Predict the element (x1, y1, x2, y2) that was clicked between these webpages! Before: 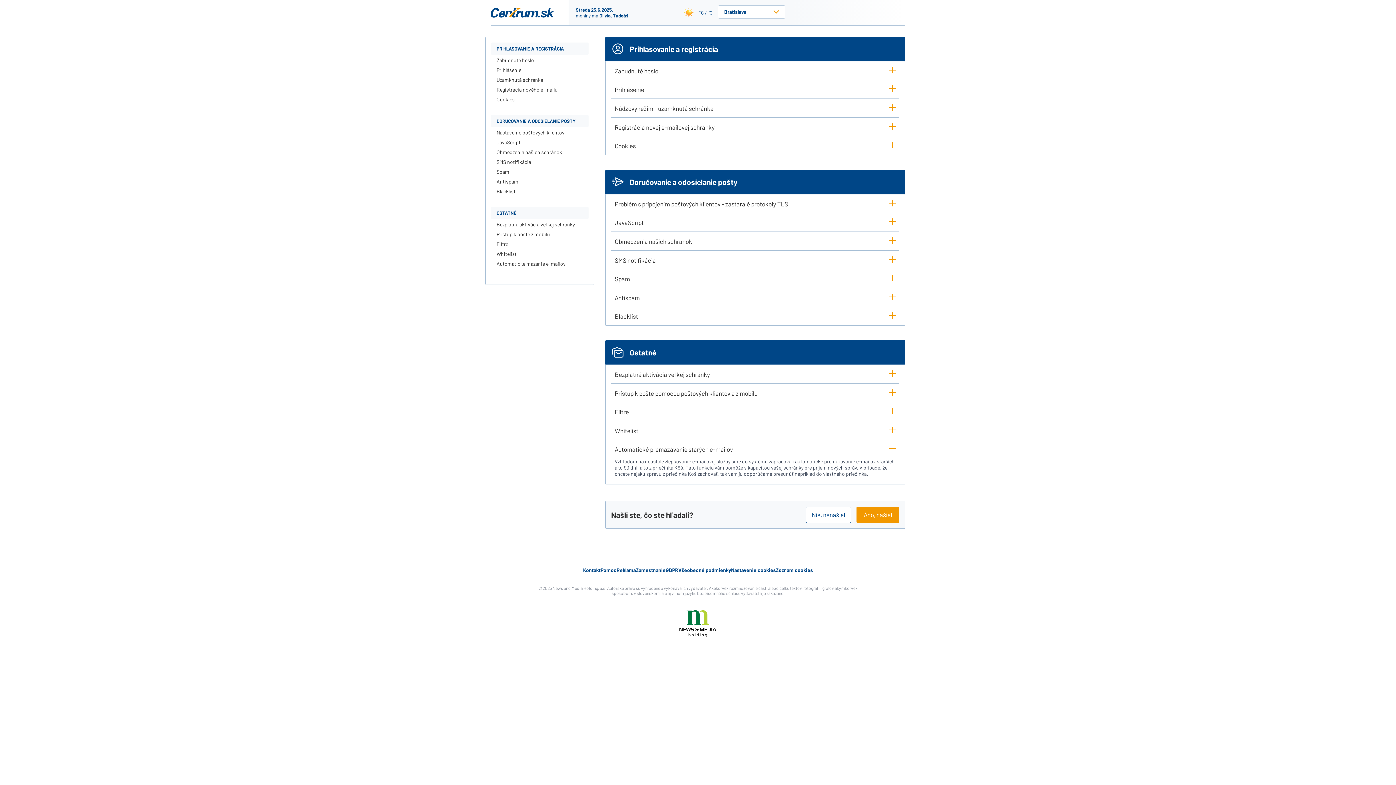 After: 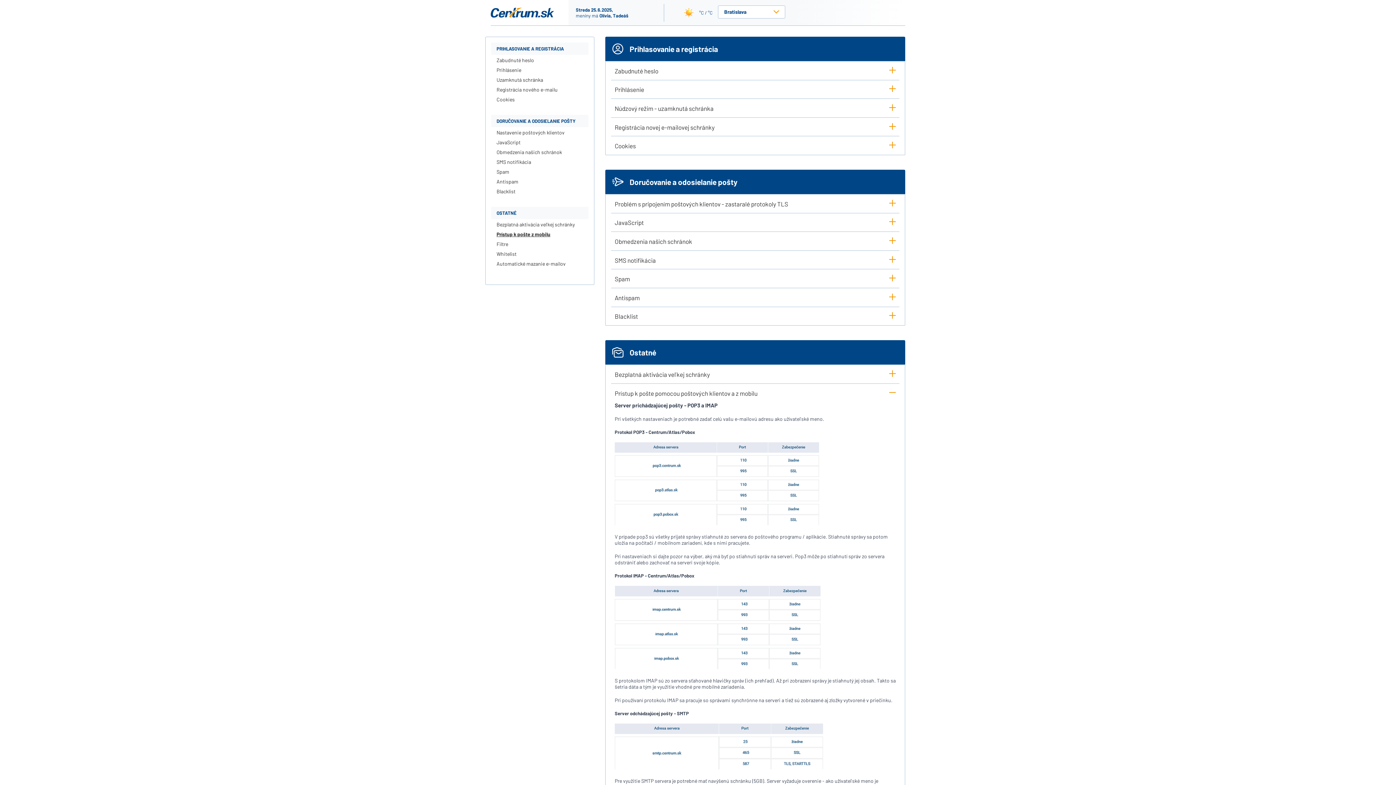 Action: label: Prístup k pošte z mobilu bbox: (496, 231, 550, 237)